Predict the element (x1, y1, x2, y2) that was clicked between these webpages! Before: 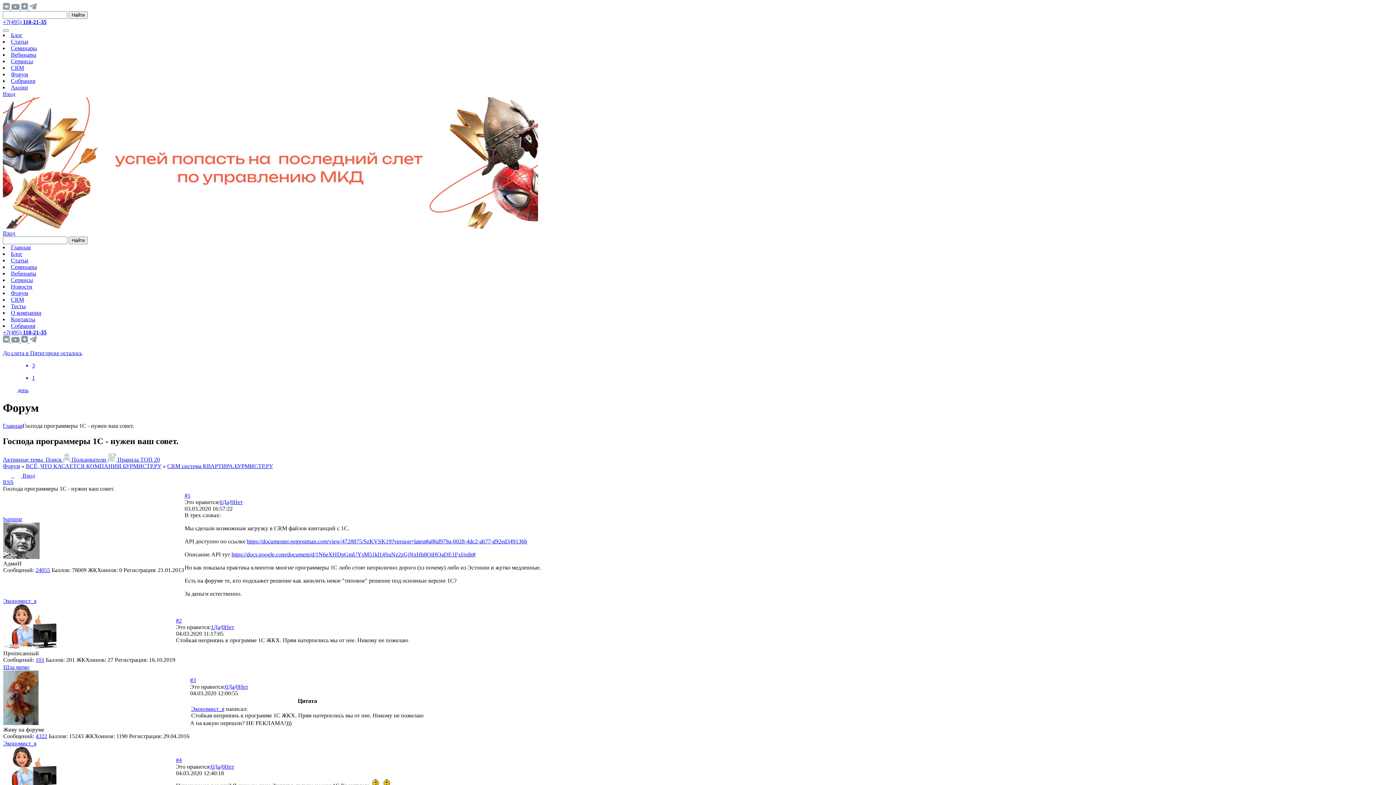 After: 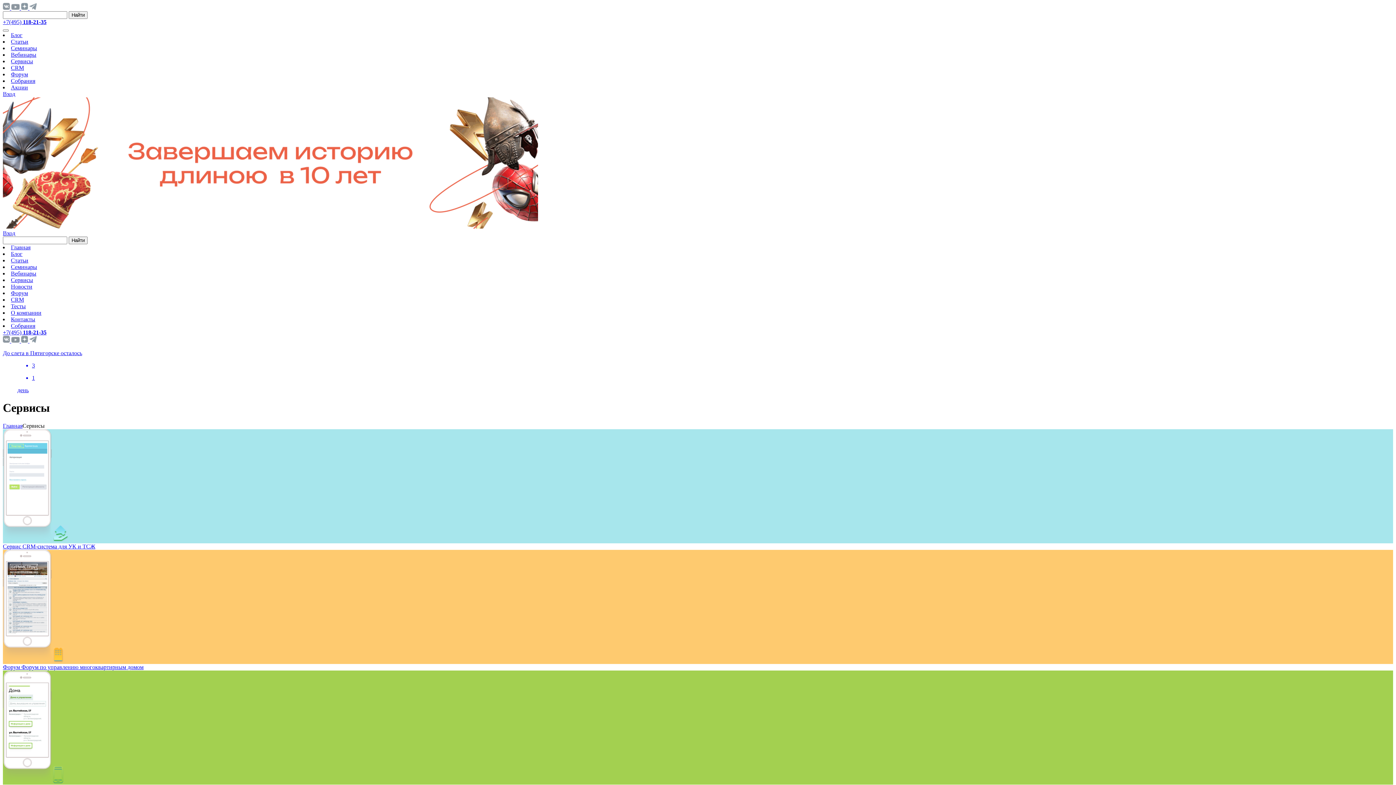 Action: label: Сервисы bbox: (10, 277, 33, 283)